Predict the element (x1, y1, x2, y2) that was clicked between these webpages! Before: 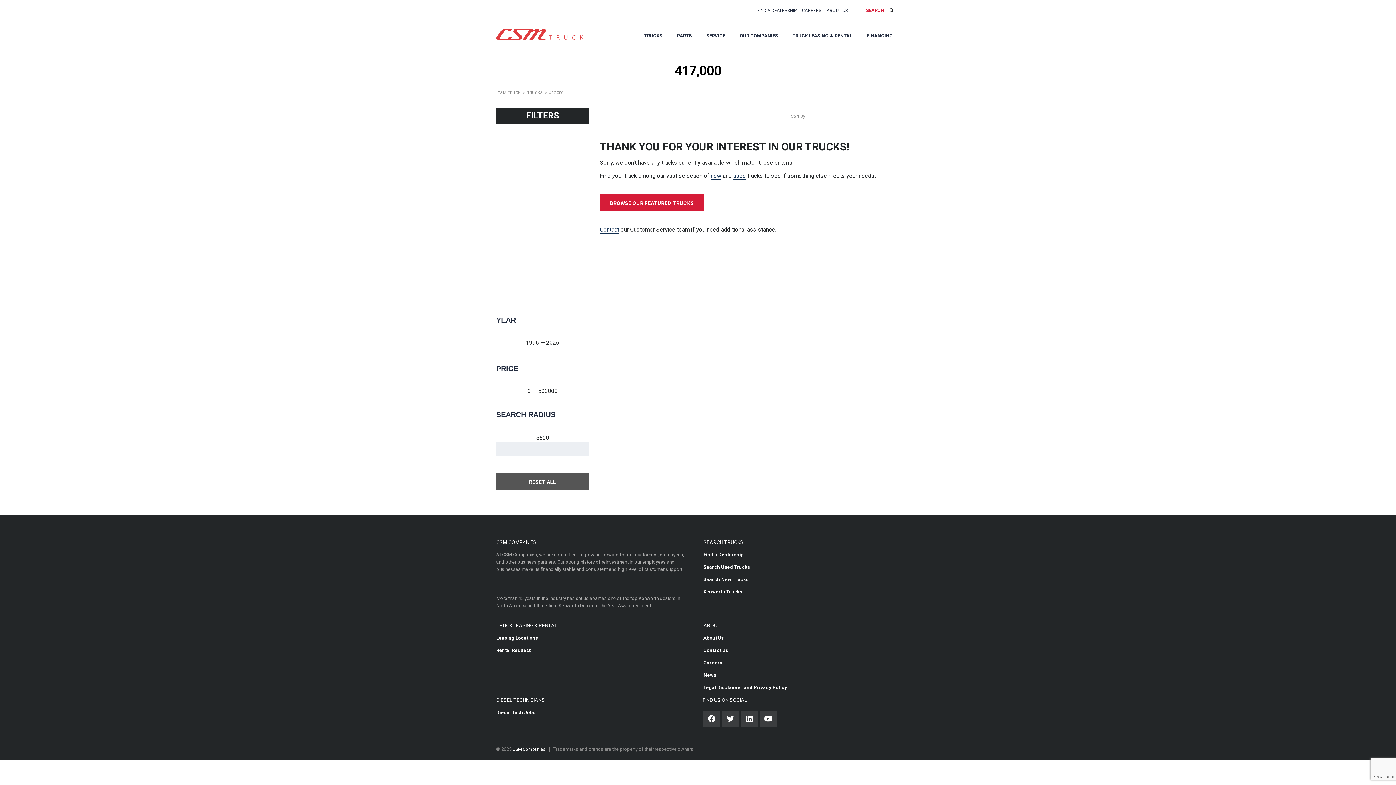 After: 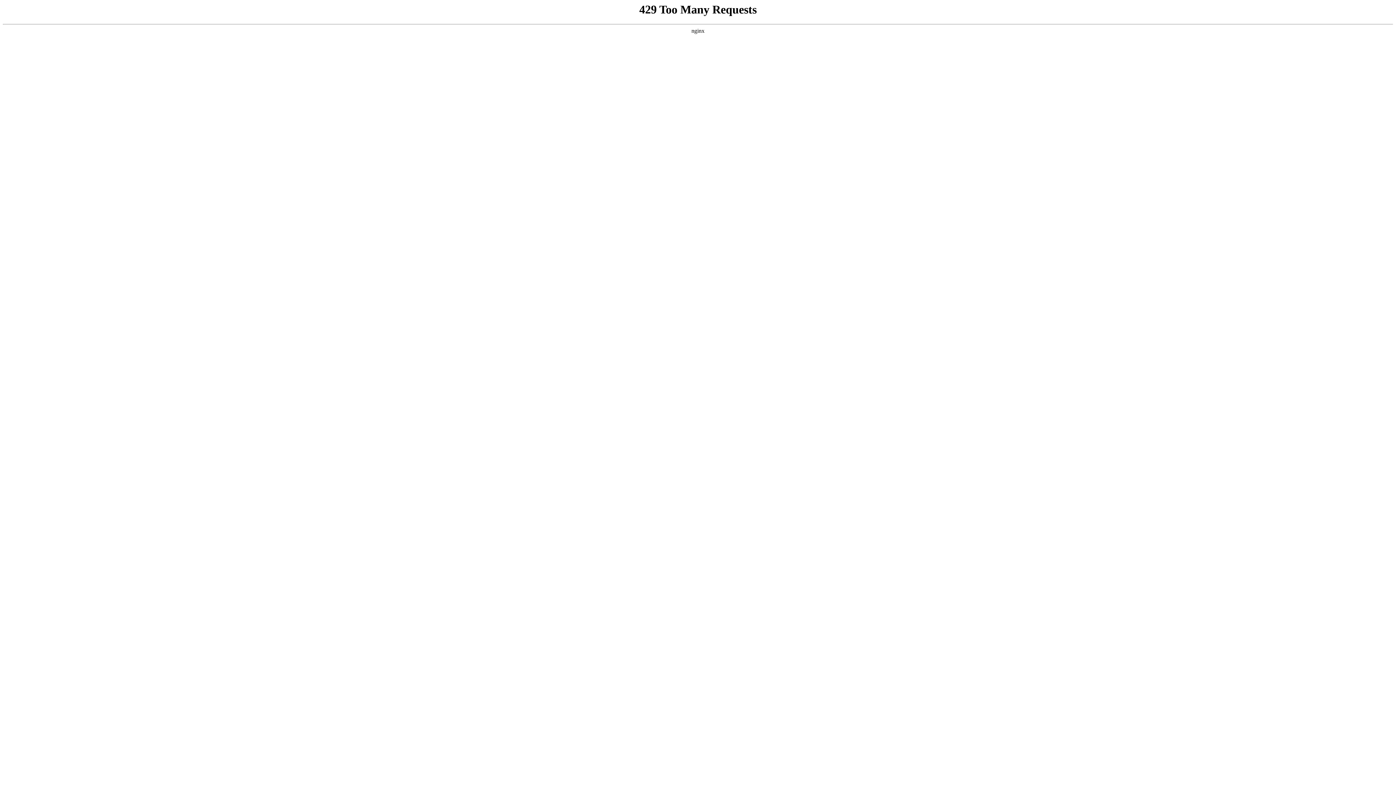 Action: label: Contact bbox: (600, 226, 619, 233)